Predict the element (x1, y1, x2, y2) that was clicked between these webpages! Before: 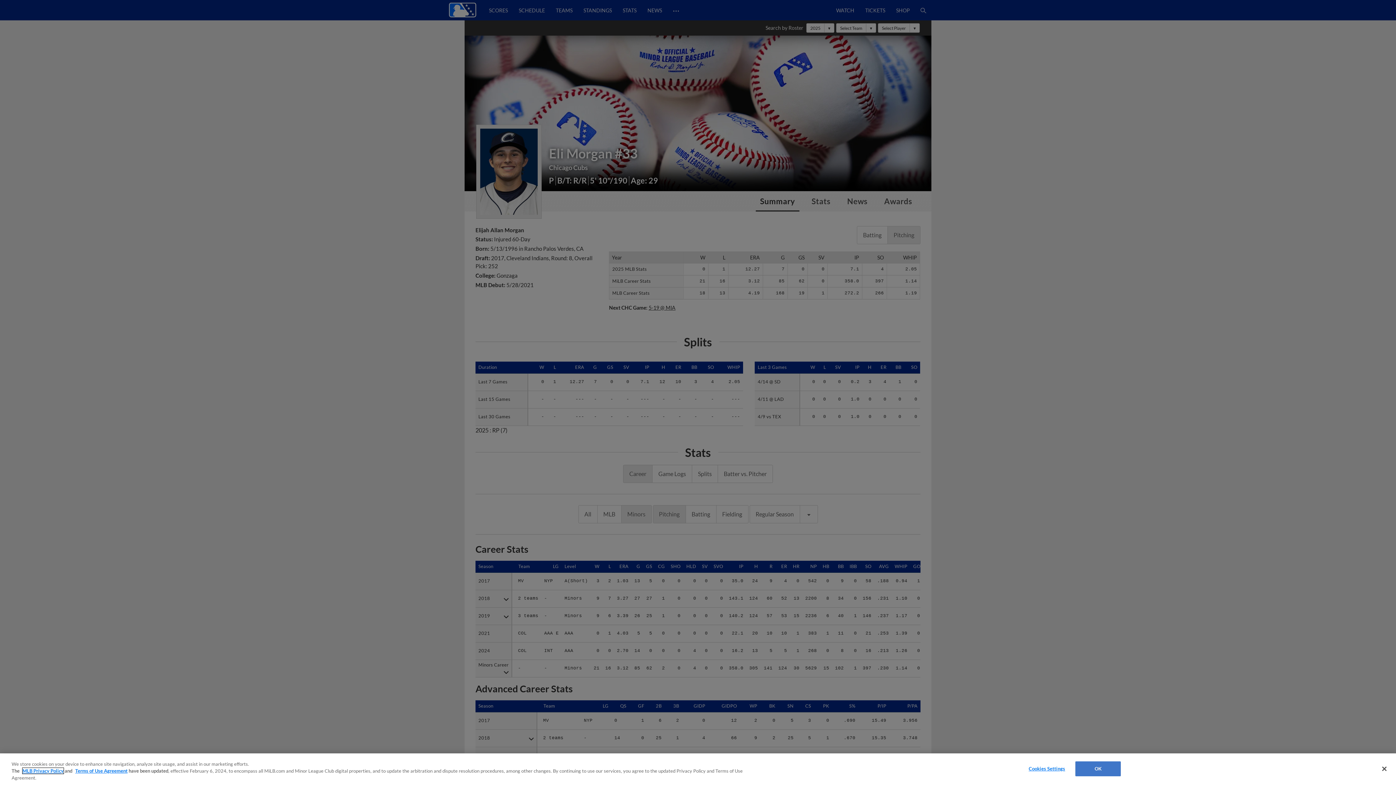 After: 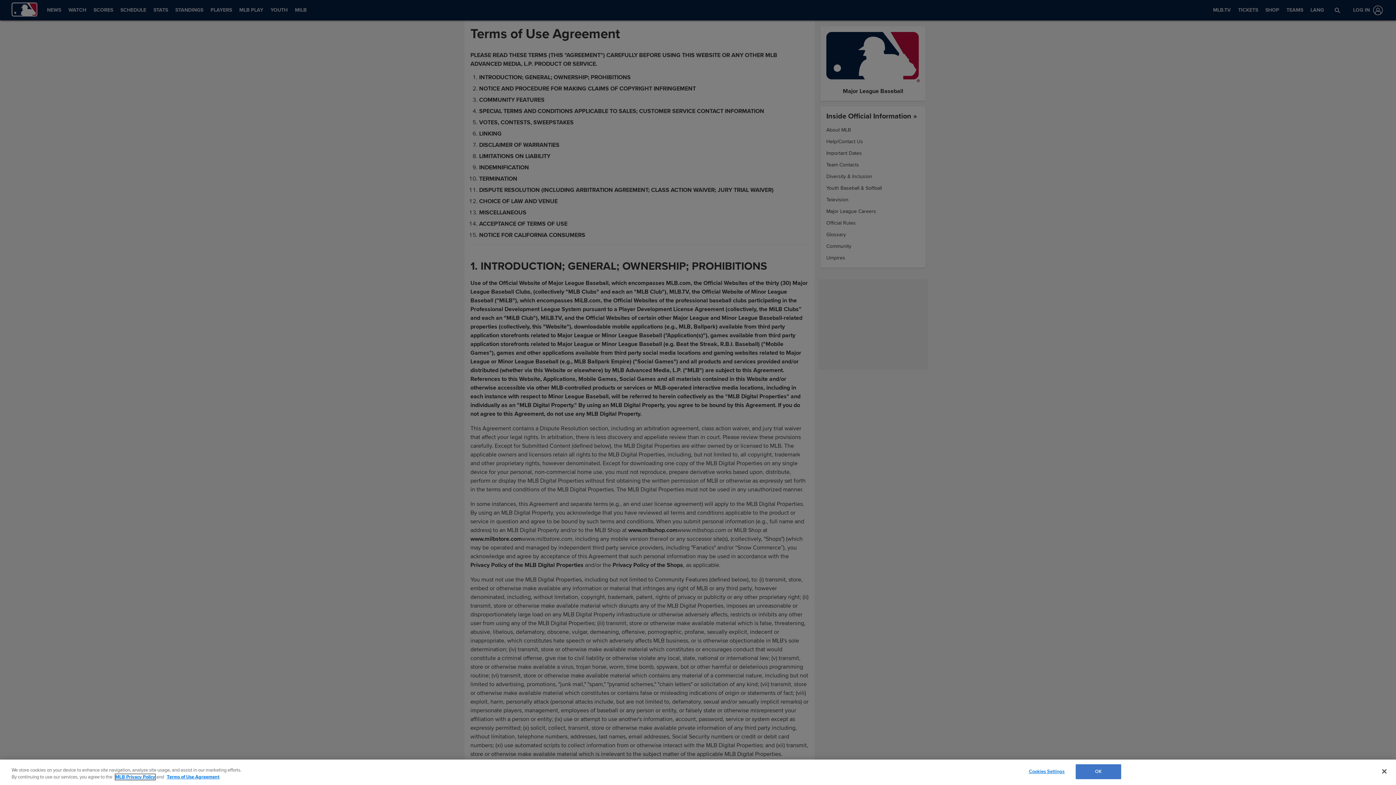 Action: bbox: (75, 768, 127, 774) label: Terms of Use Agreement